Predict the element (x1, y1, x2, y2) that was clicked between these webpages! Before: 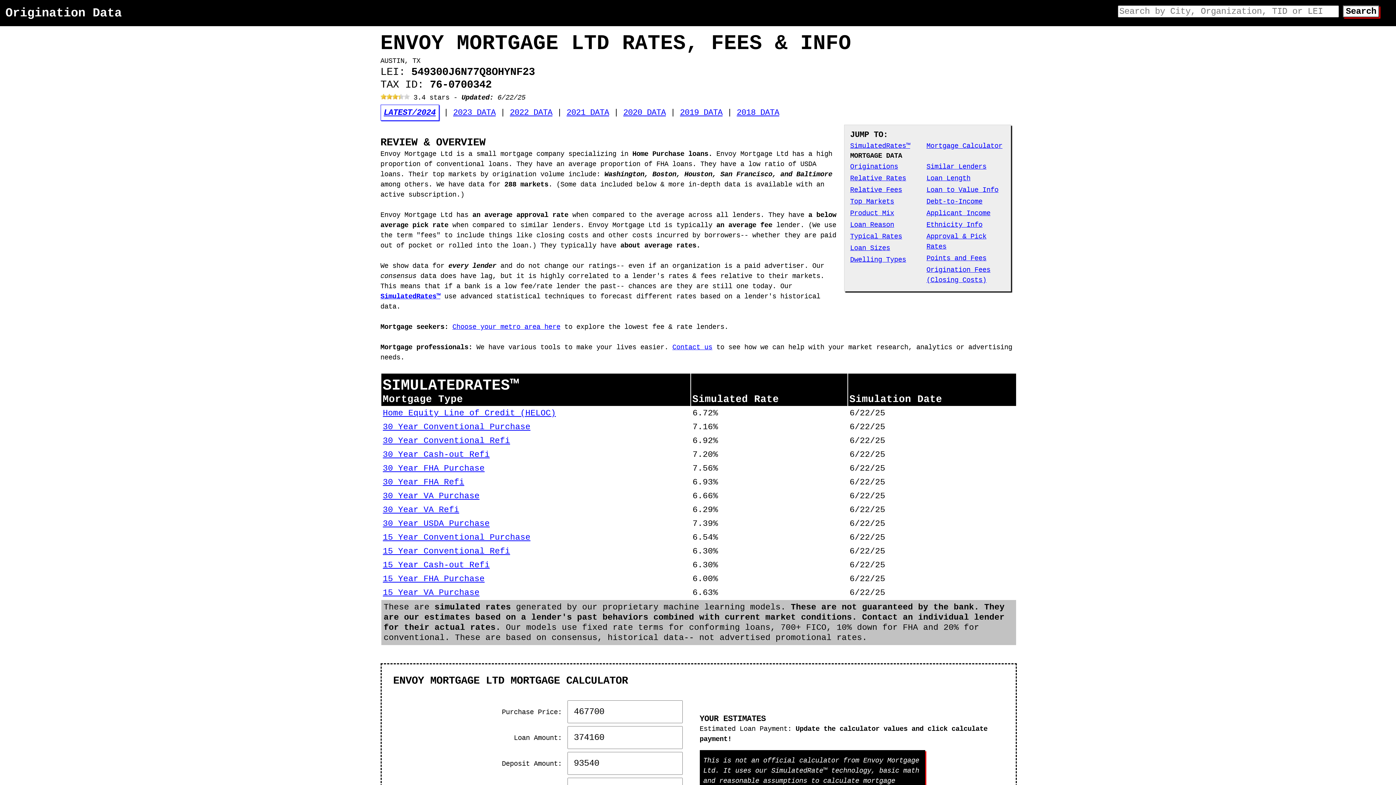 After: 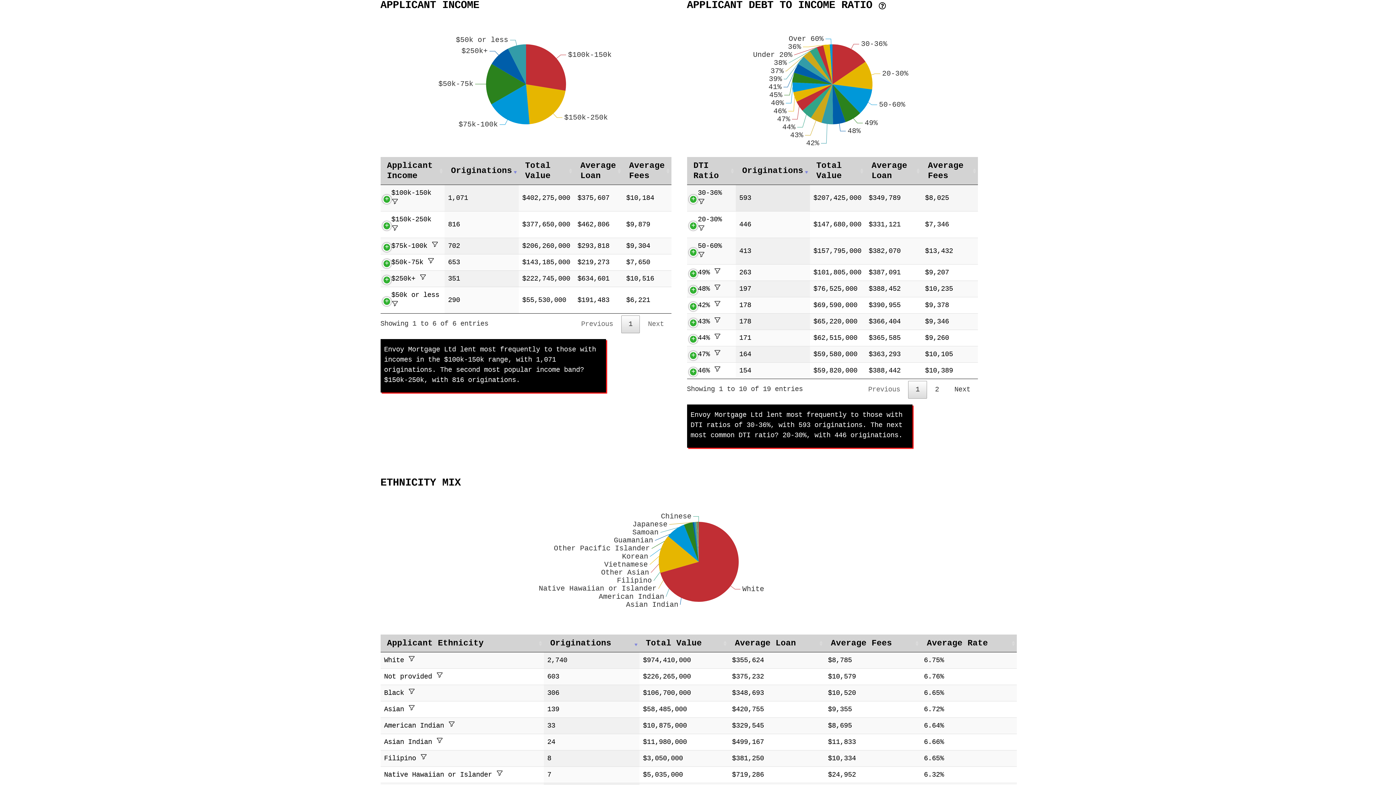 Action: label: Debt-to-Income bbox: (926, 197, 982, 205)